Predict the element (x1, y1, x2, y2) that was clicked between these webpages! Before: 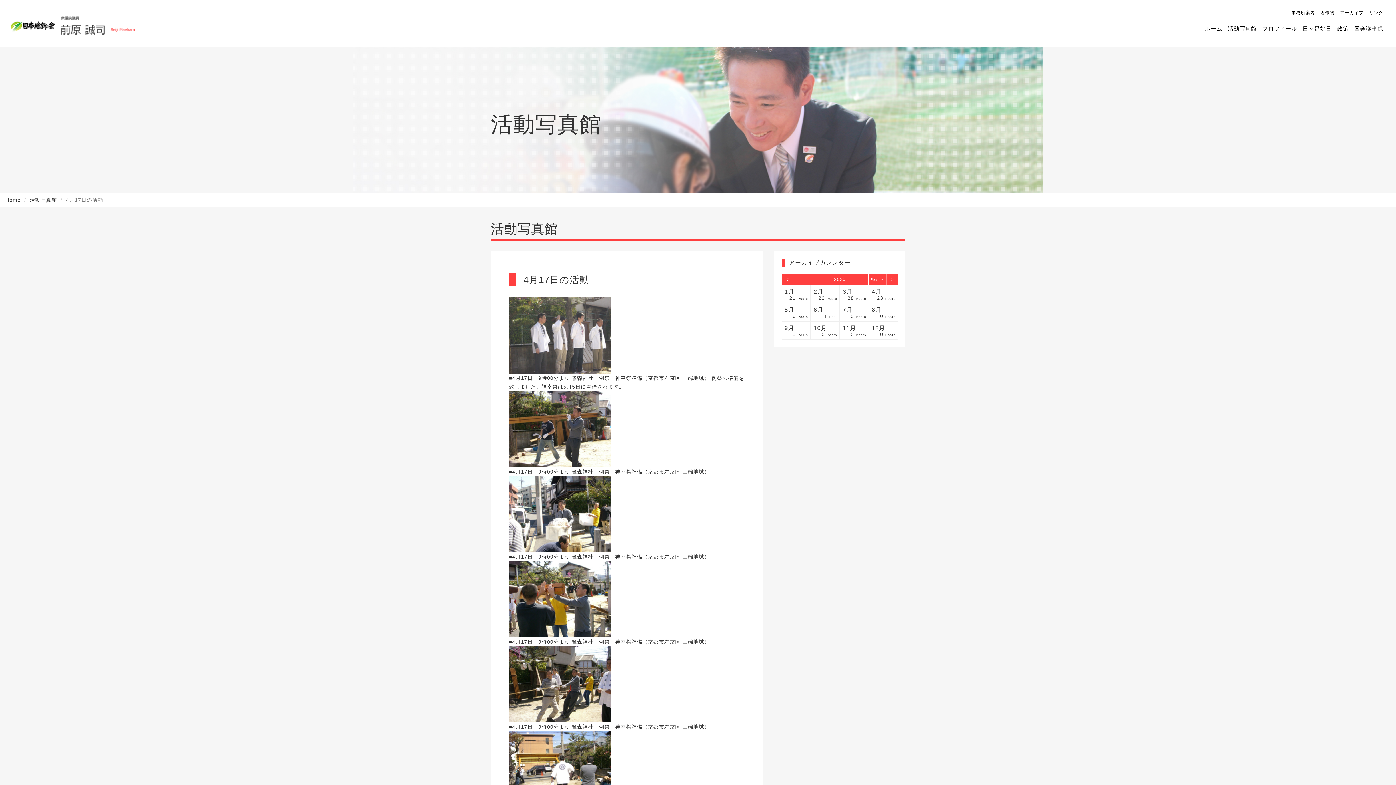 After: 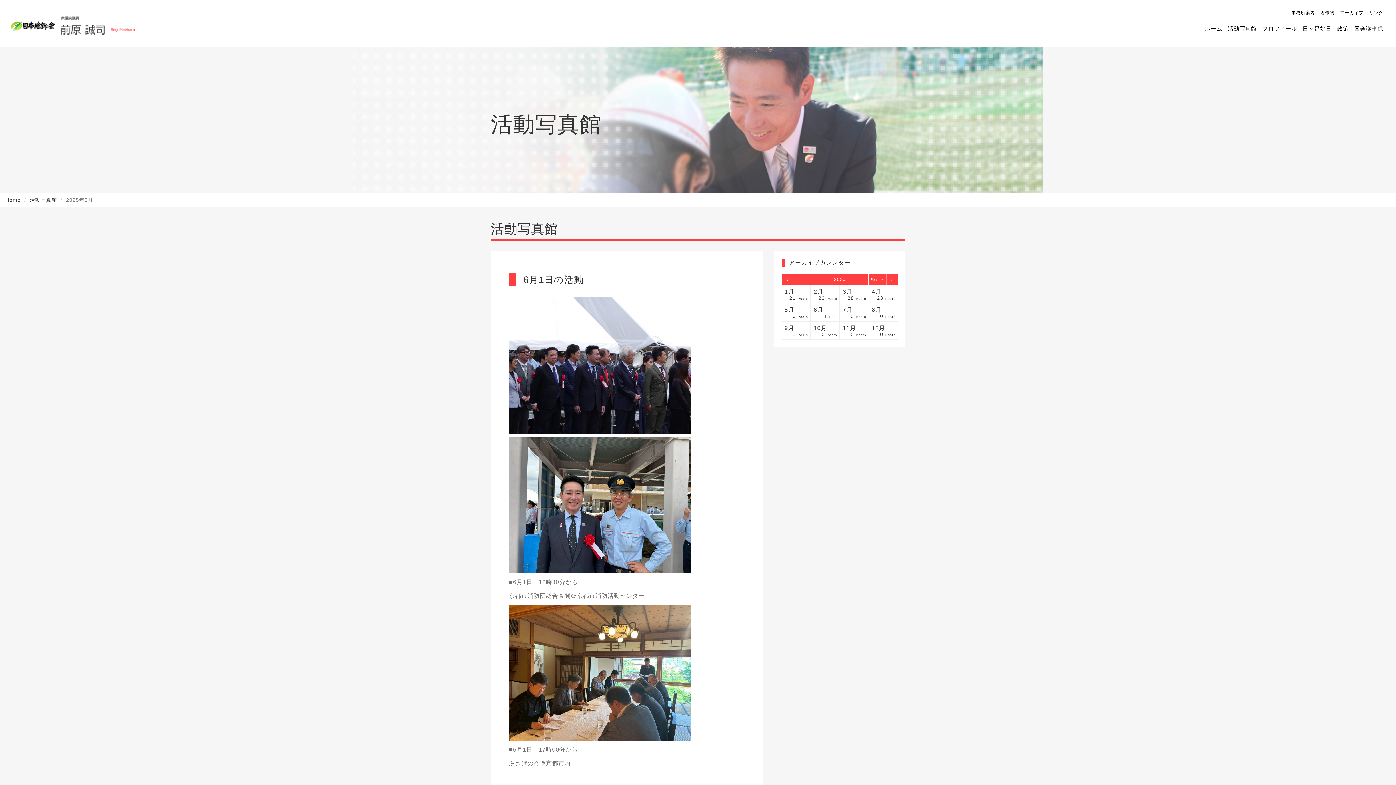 Action: bbox: (810, 303, 839, 321) label: 6月
1 Post